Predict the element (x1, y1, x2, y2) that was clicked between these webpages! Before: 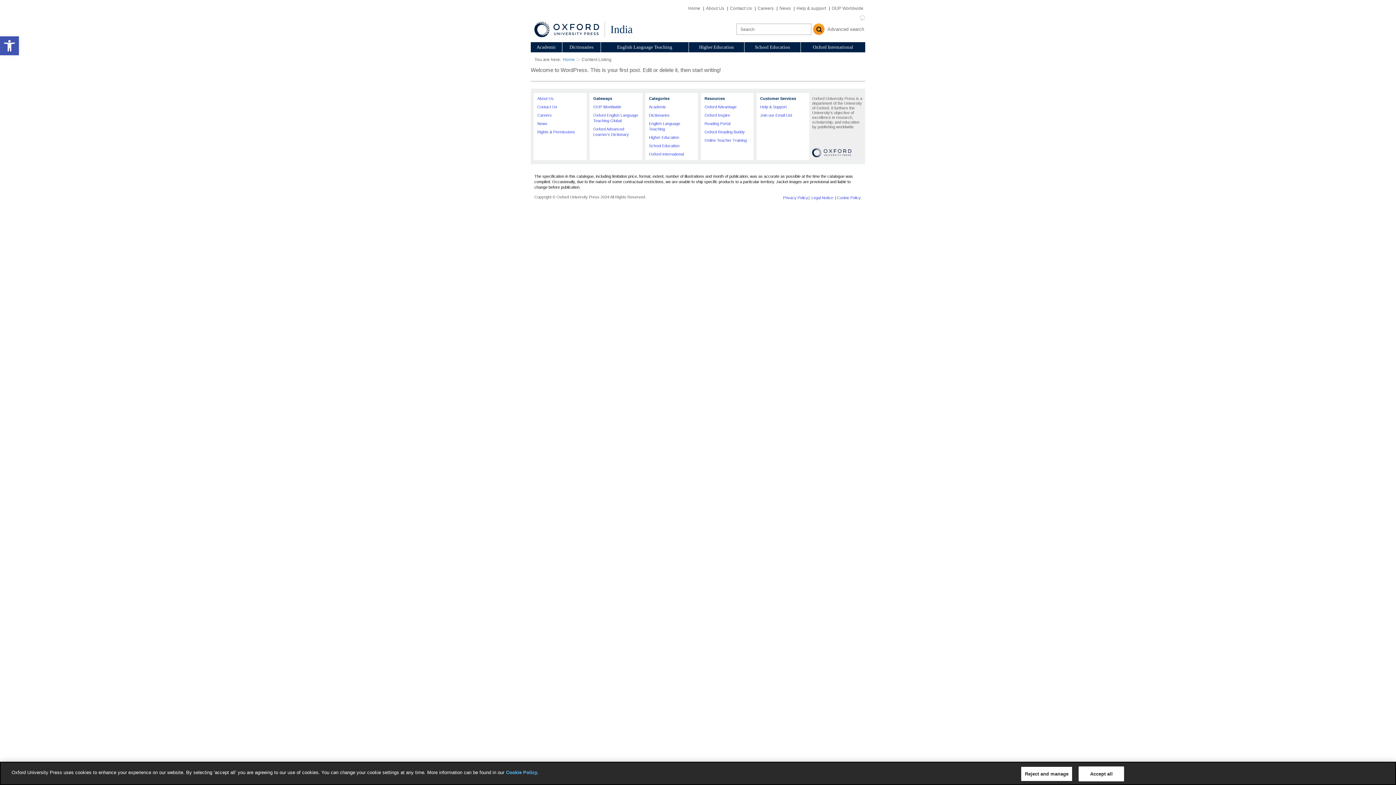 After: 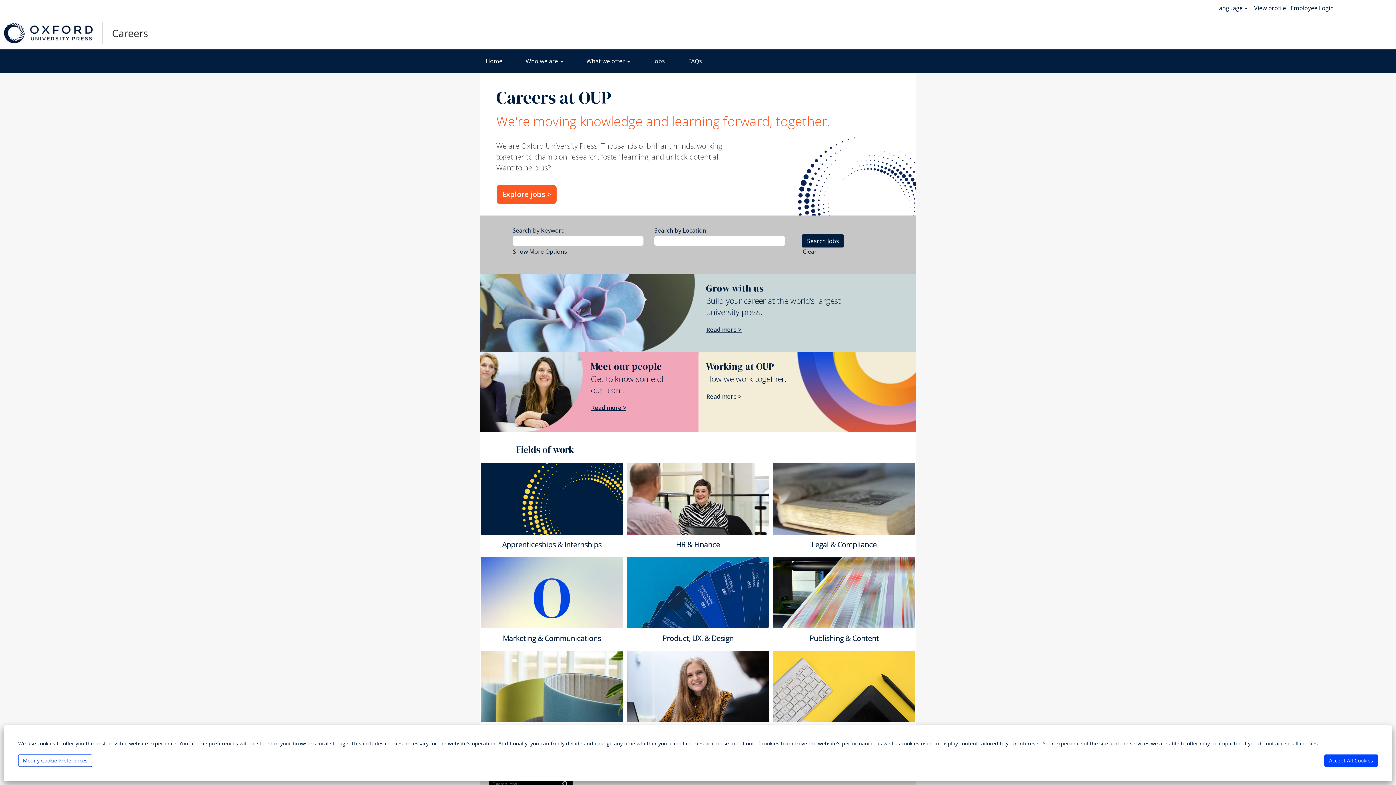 Action: label: Careers bbox: (757, 5, 775, 10)